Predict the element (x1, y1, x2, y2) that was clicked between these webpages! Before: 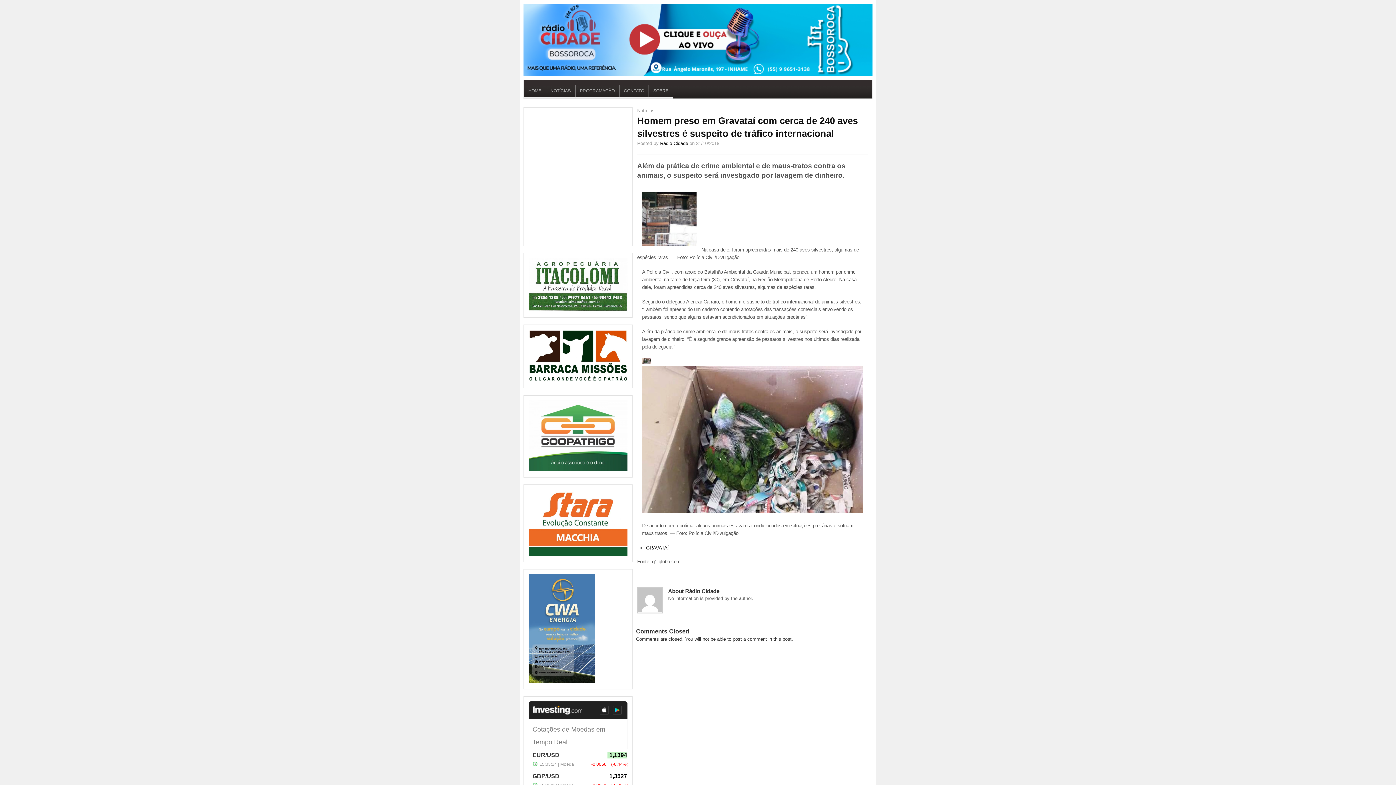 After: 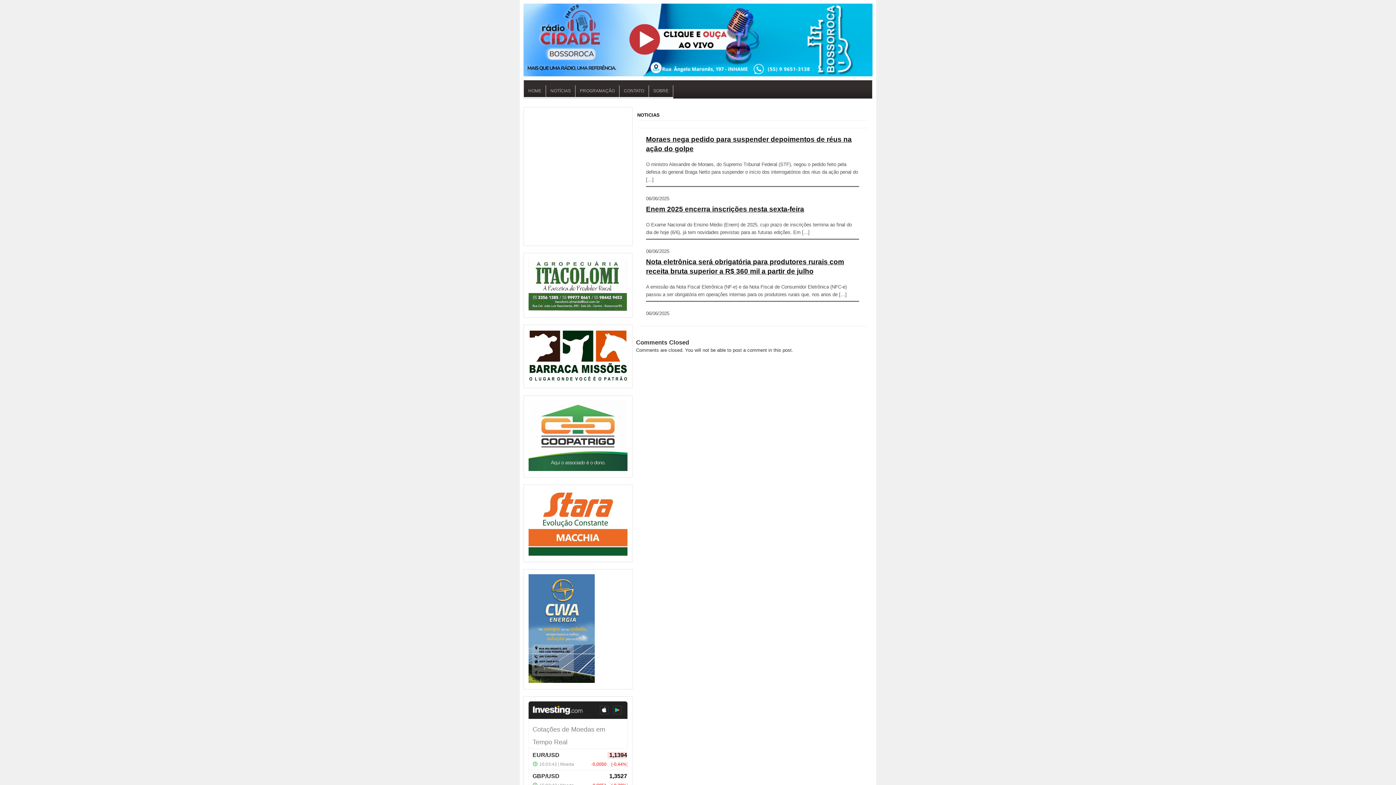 Action: bbox: (546, 85, 575, 98) label: NOTÍCIAS